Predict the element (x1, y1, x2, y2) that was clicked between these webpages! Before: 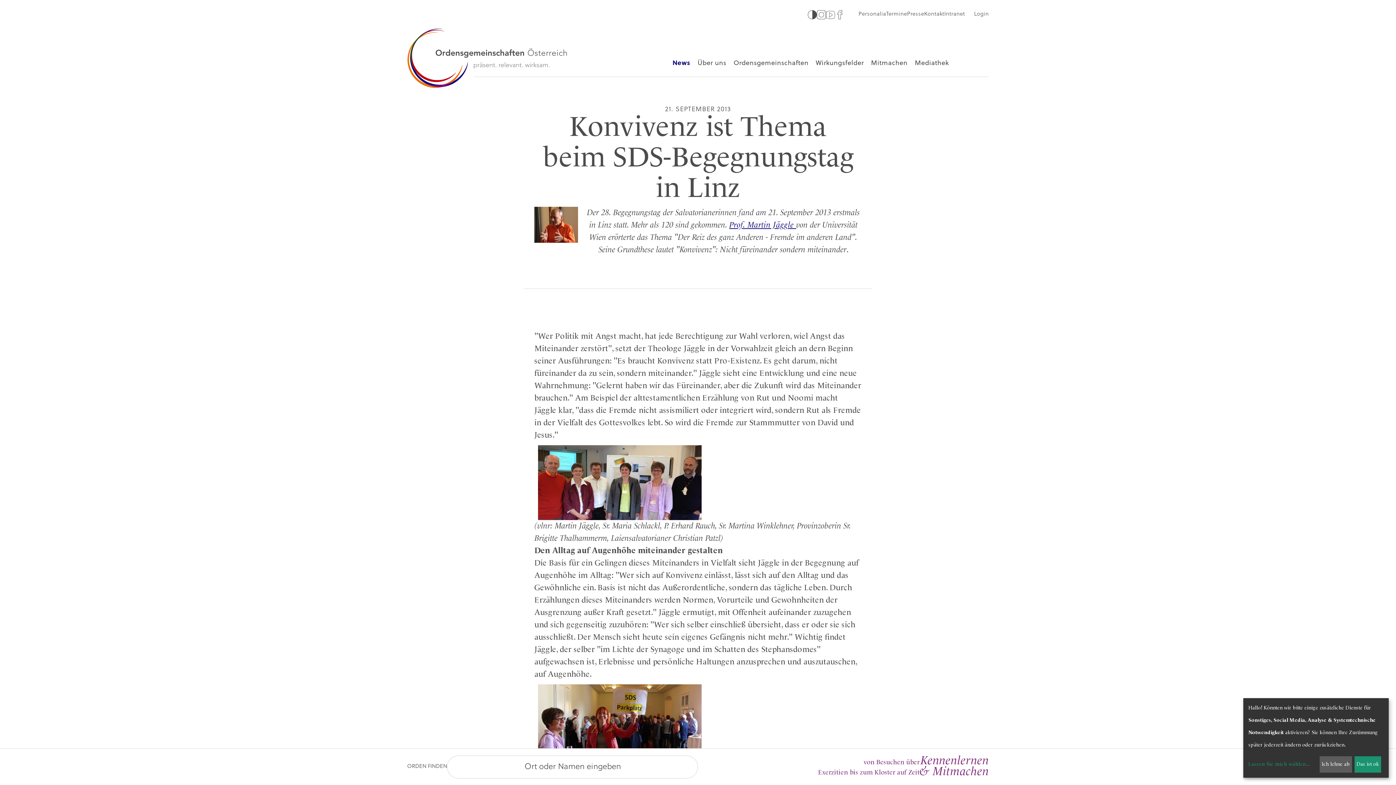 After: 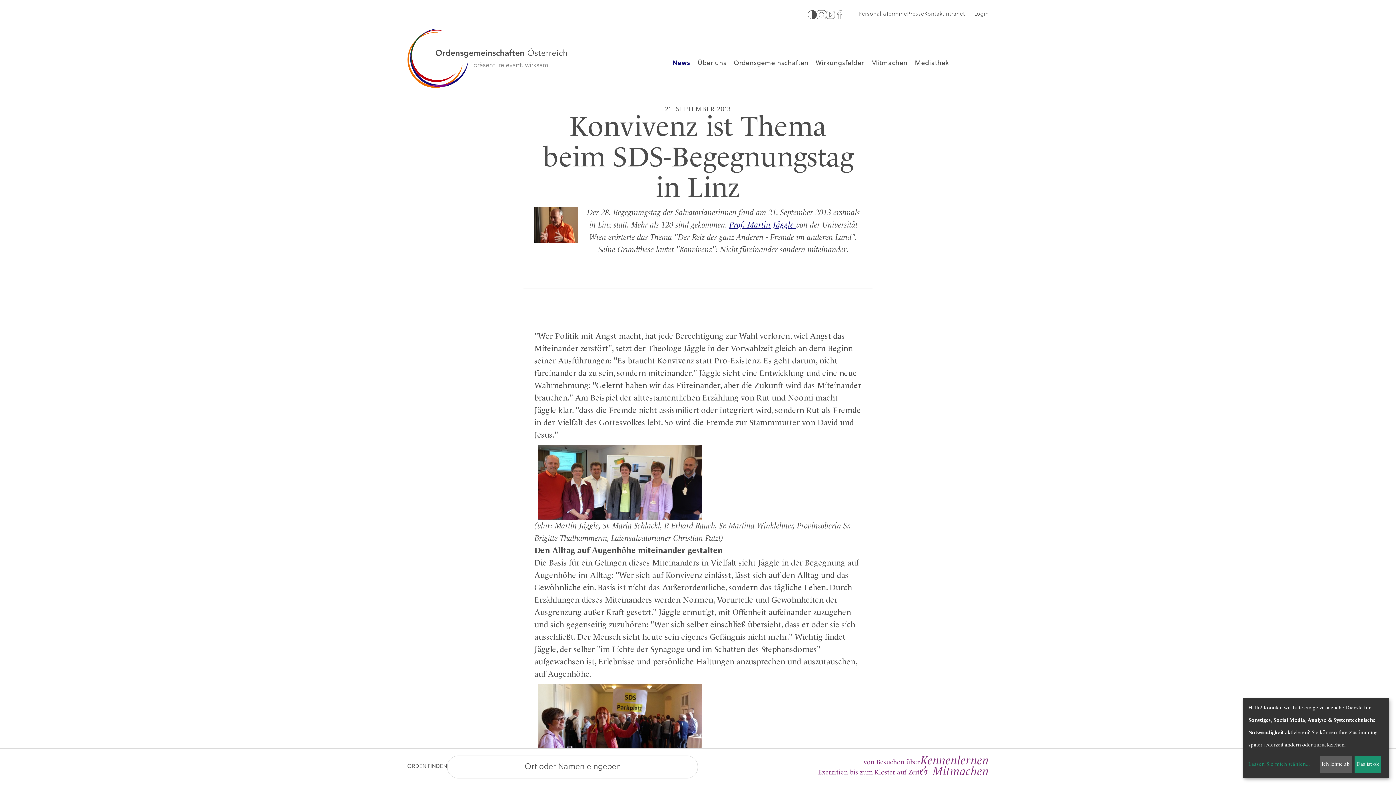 Action: label: logo facebook bbox: (835, 10, 844, 19)